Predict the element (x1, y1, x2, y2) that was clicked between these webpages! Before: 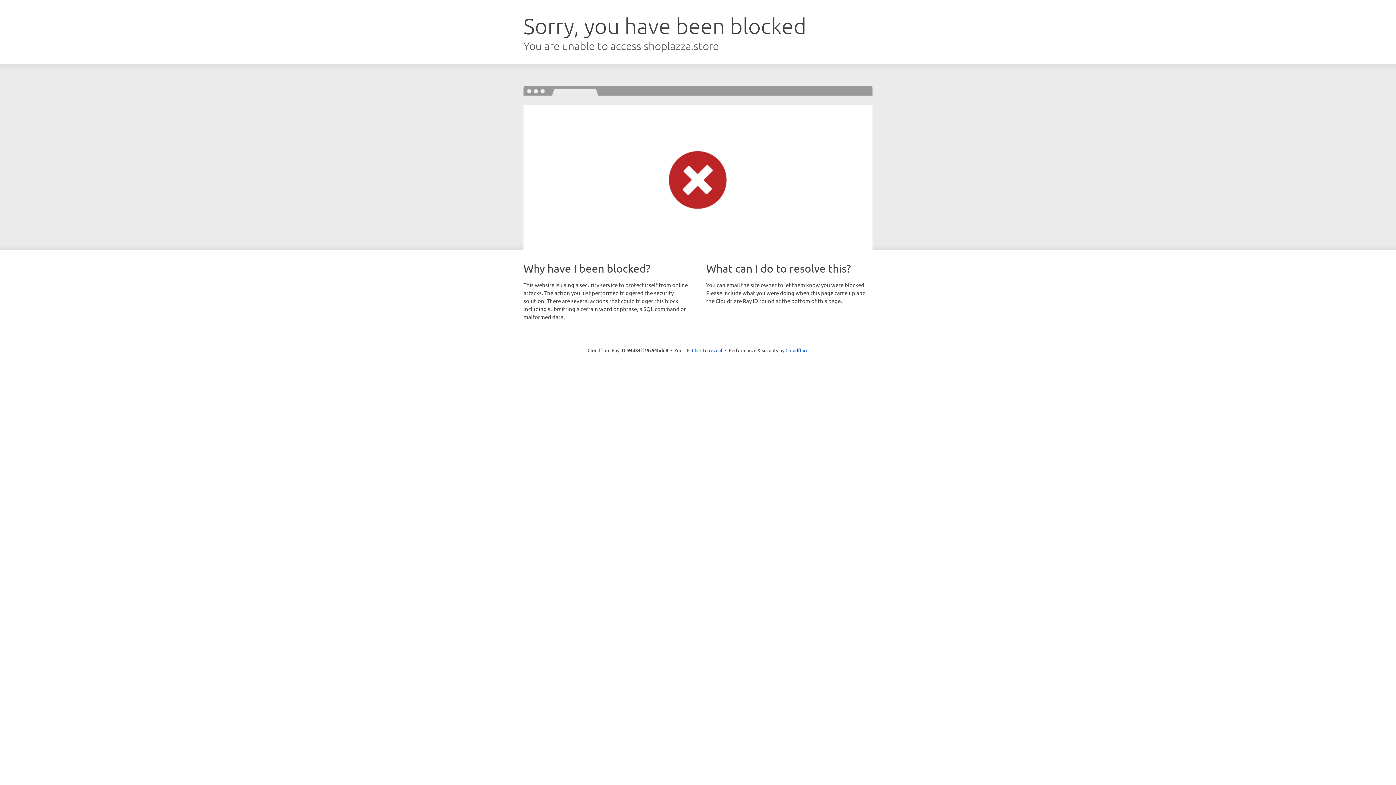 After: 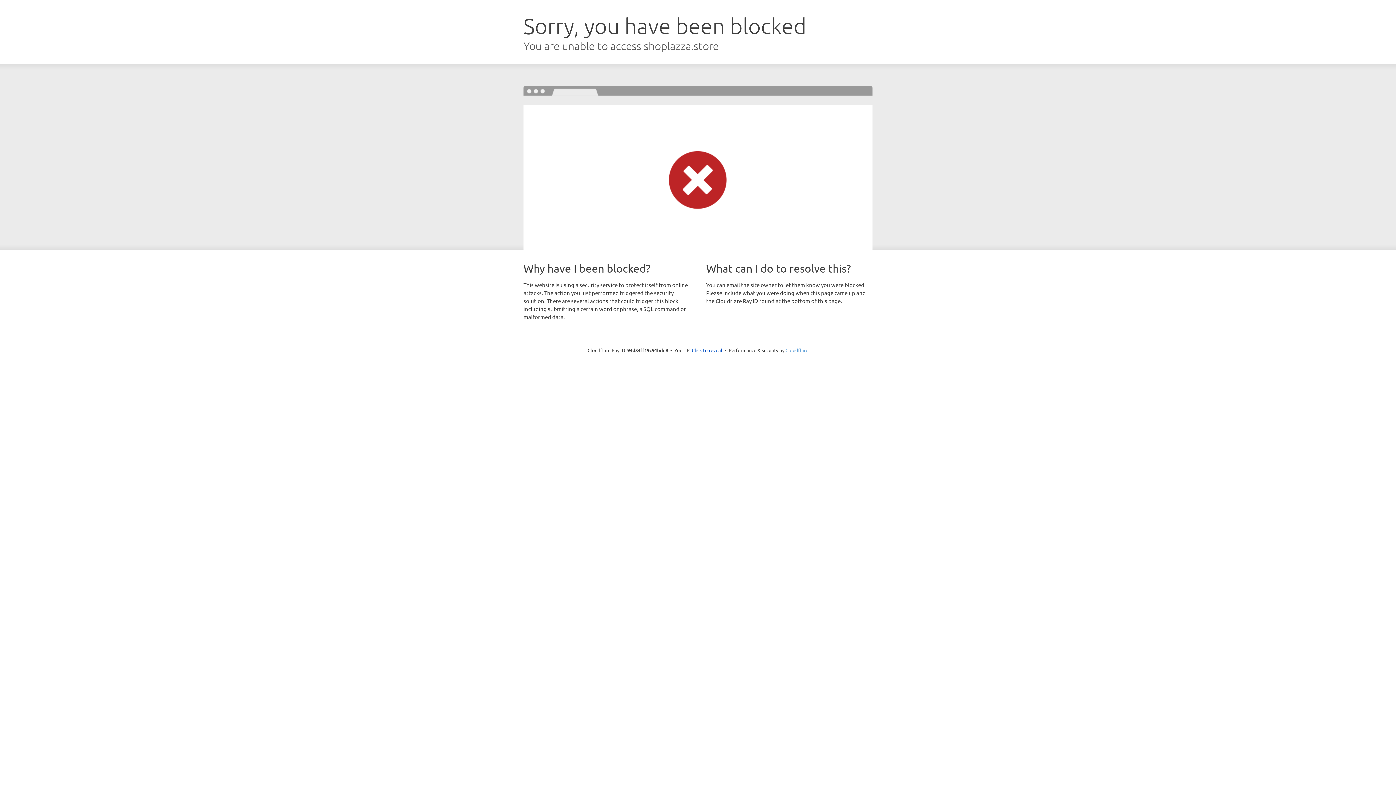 Action: label: Cloudflare bbox: (785, 347, 808, 353)